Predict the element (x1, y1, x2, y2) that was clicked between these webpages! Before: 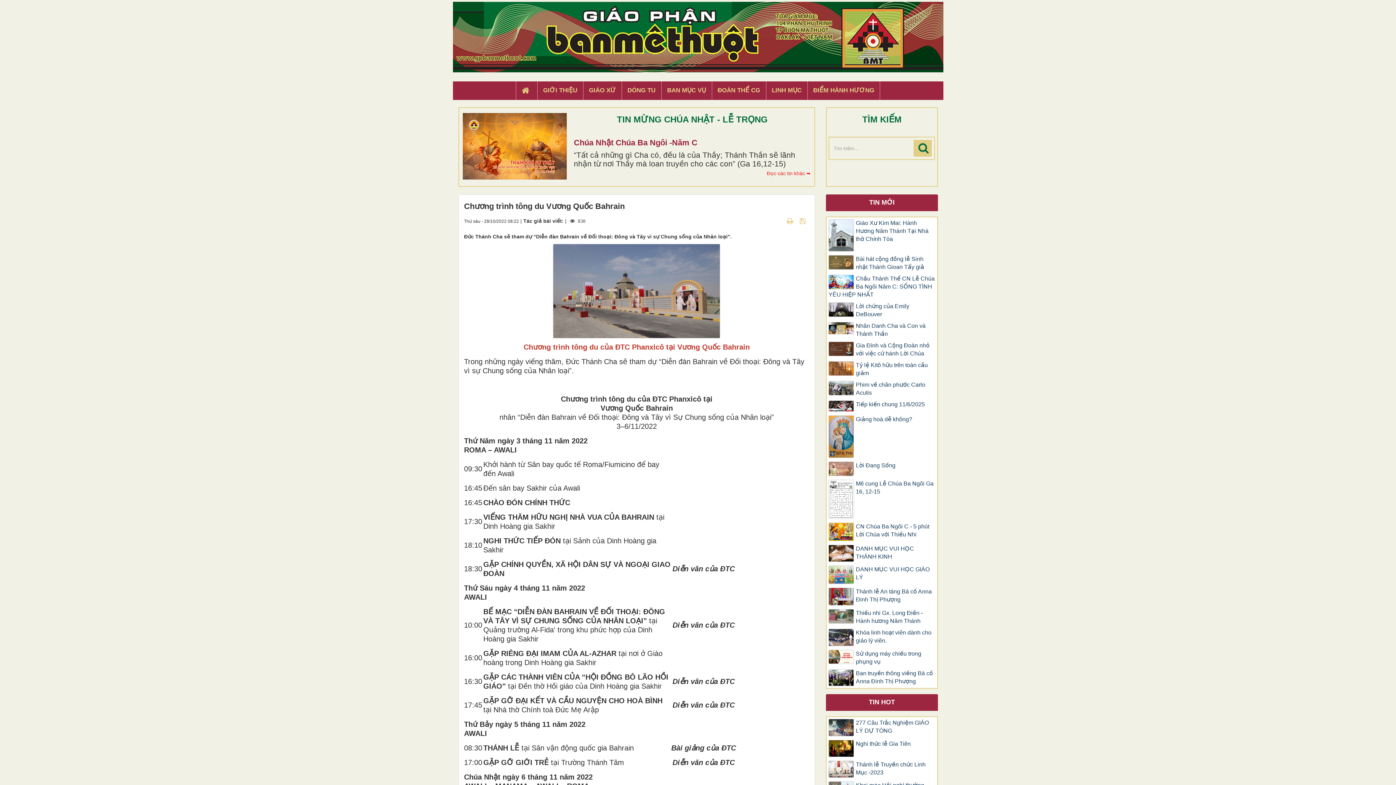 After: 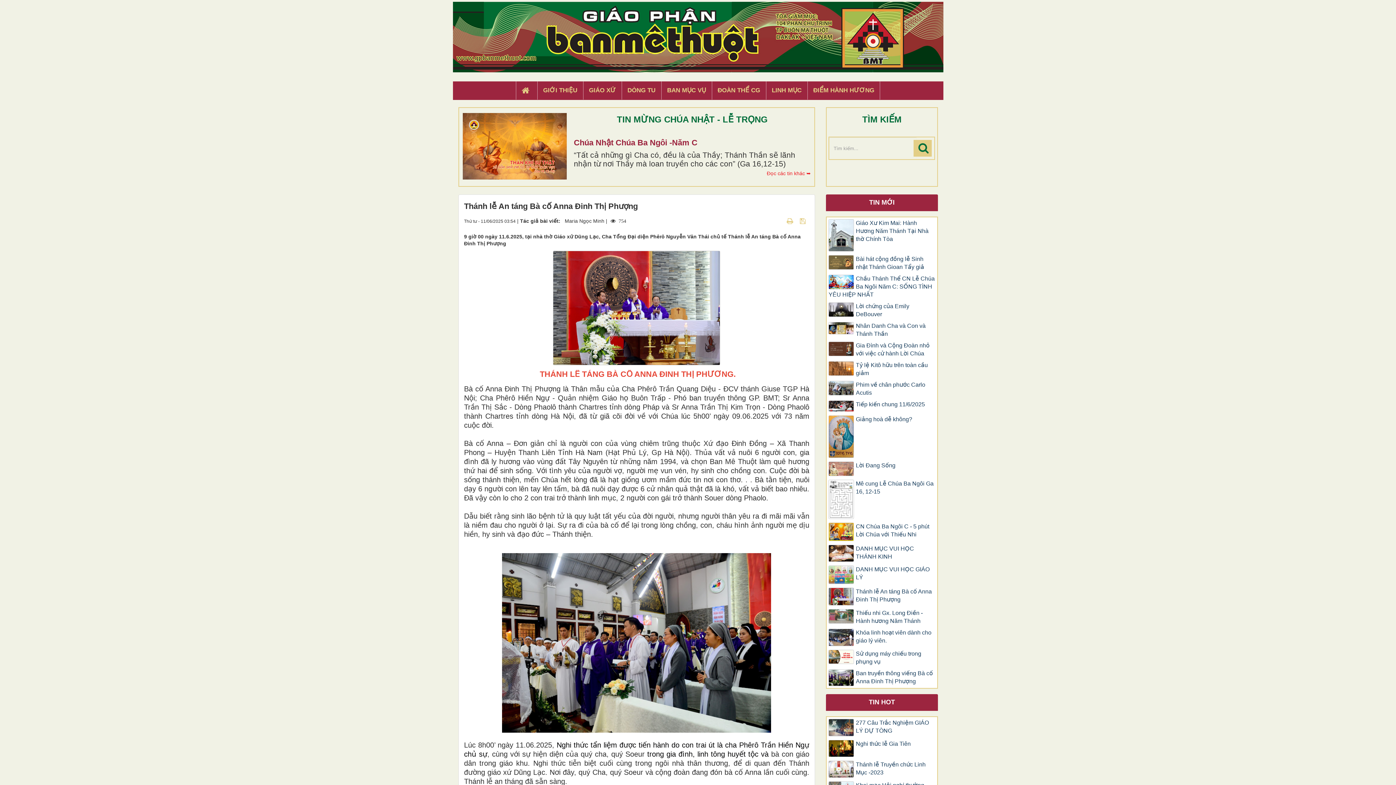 Action: bbox: (828, 588, 935, 604) label: Thánh lễ An táng Bà cố Anna Đinh Thị Phượng